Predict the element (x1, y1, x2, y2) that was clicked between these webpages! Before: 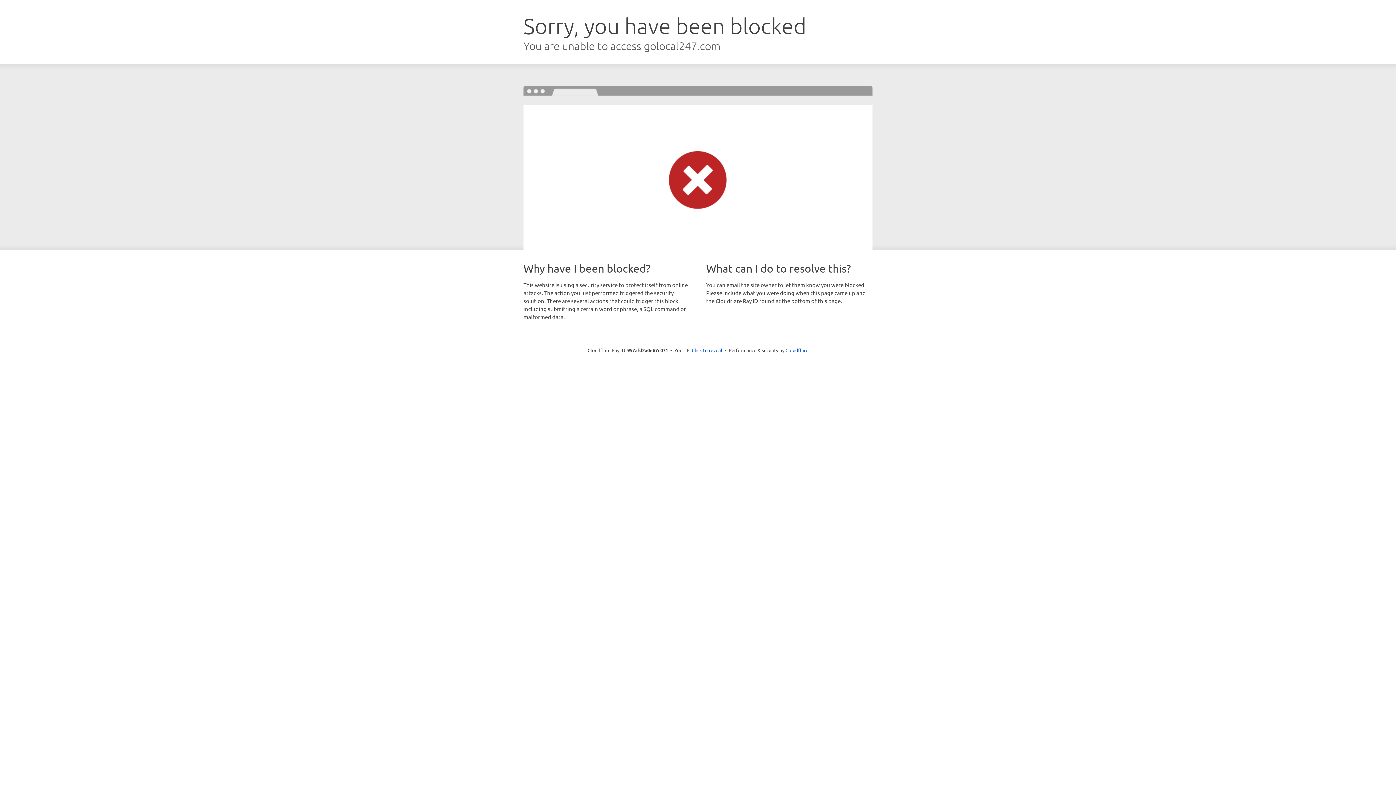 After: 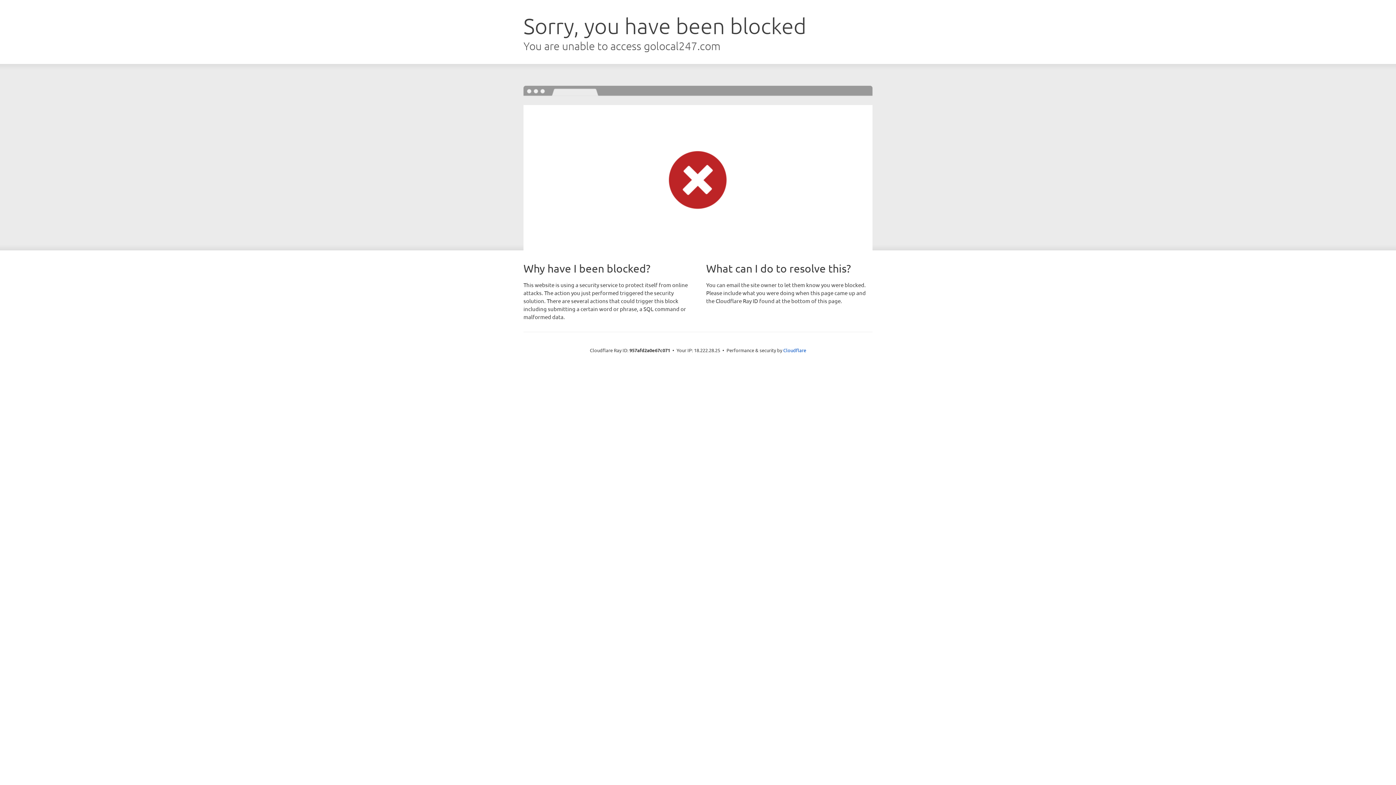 Action: label: Click to reveal bbox: (692, 346, 722, 353)